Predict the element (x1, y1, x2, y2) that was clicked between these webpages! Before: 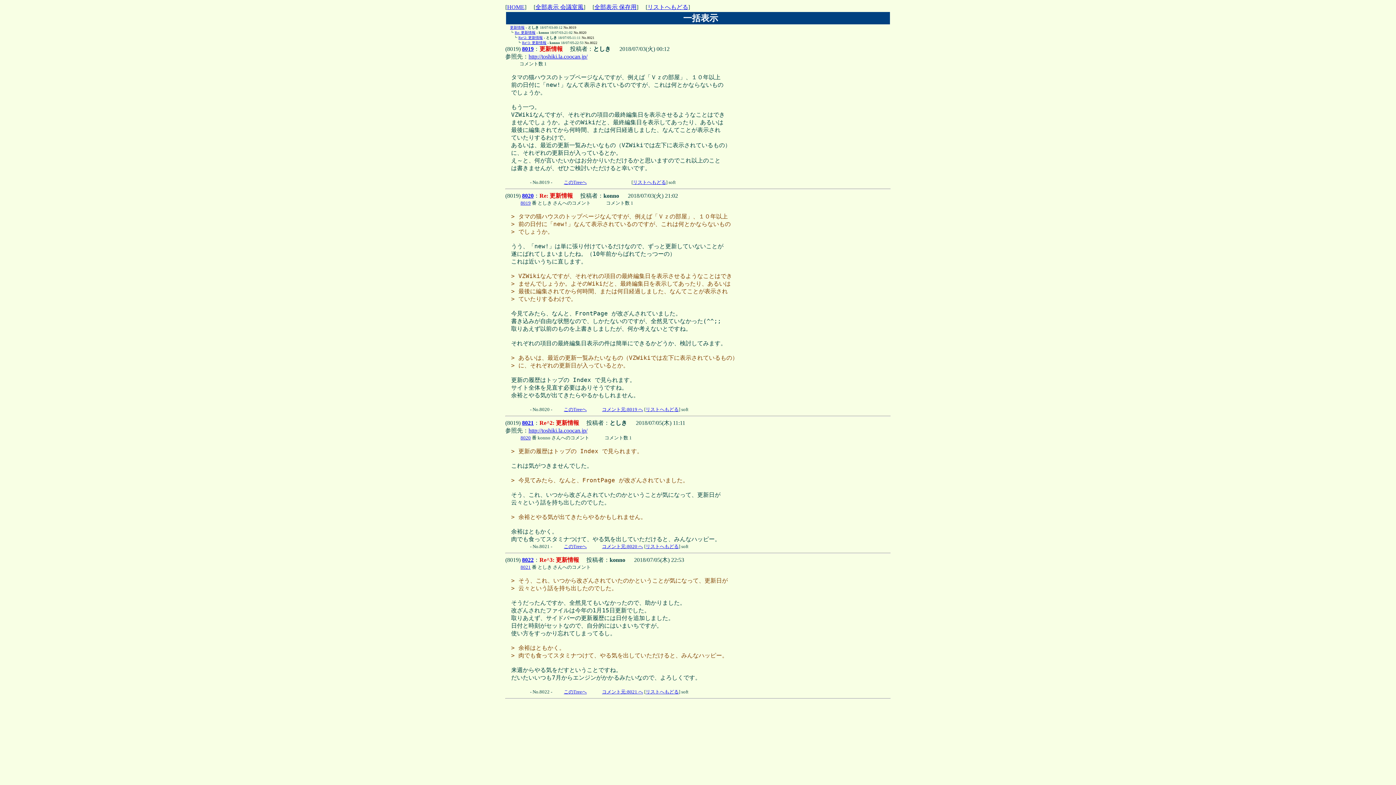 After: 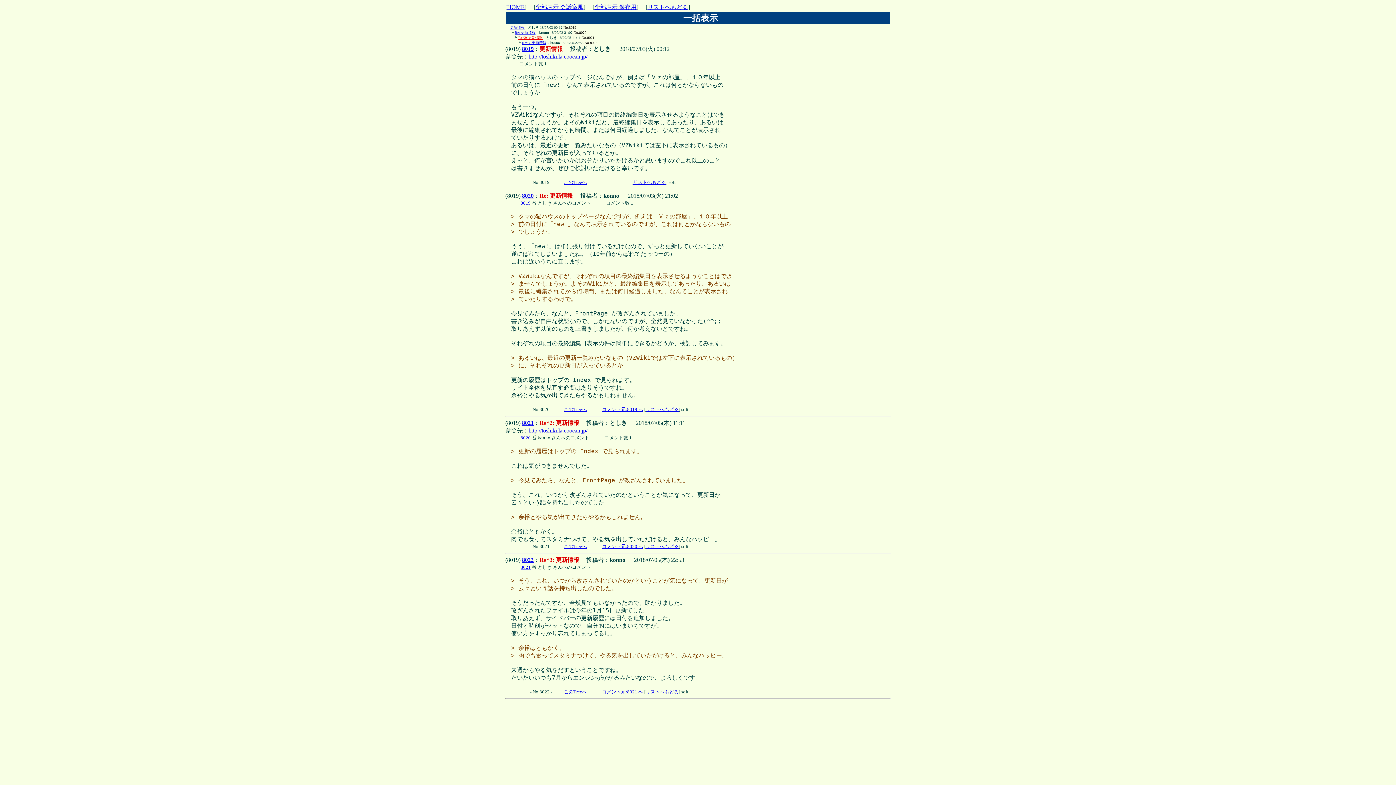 Action: label: Re^2: 更新情報 bbox: (518, 35, 542, 39)